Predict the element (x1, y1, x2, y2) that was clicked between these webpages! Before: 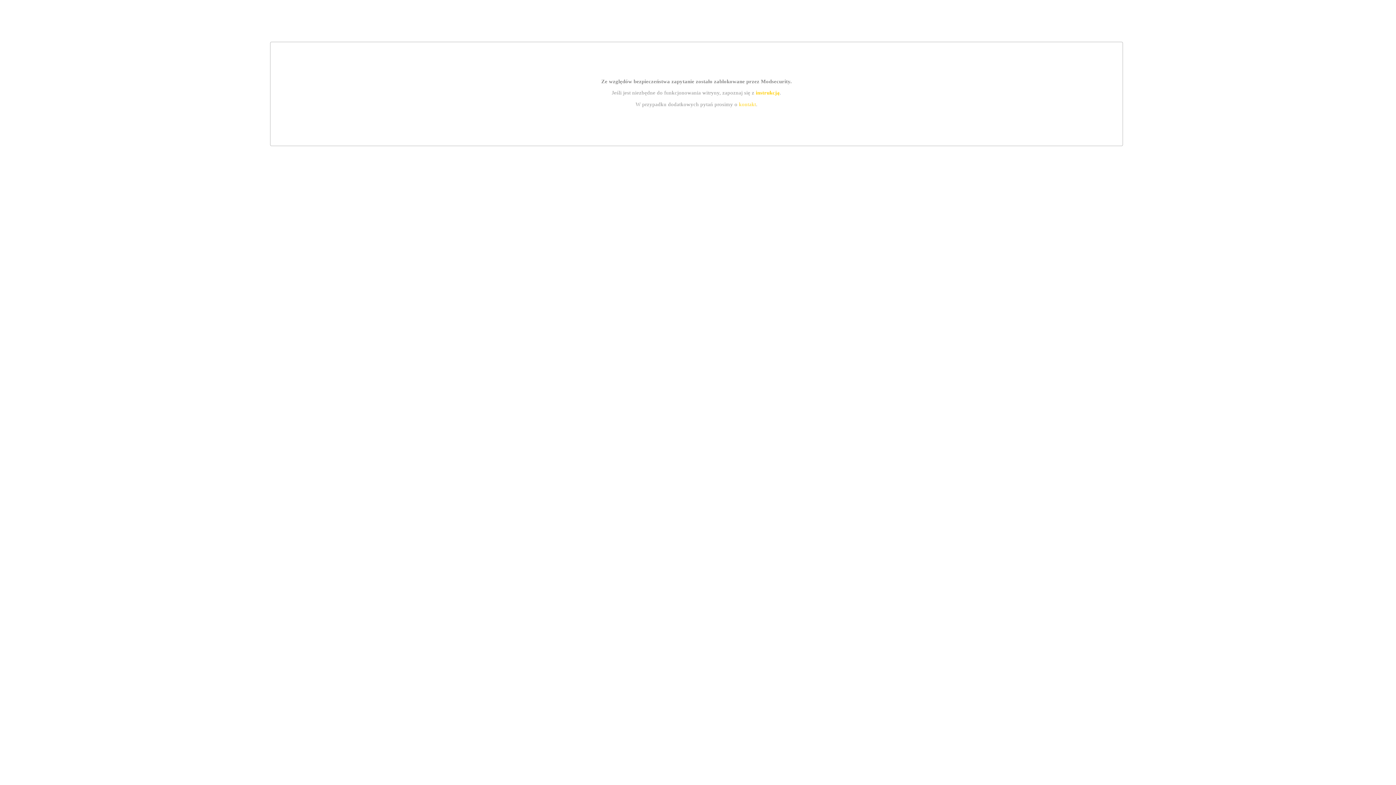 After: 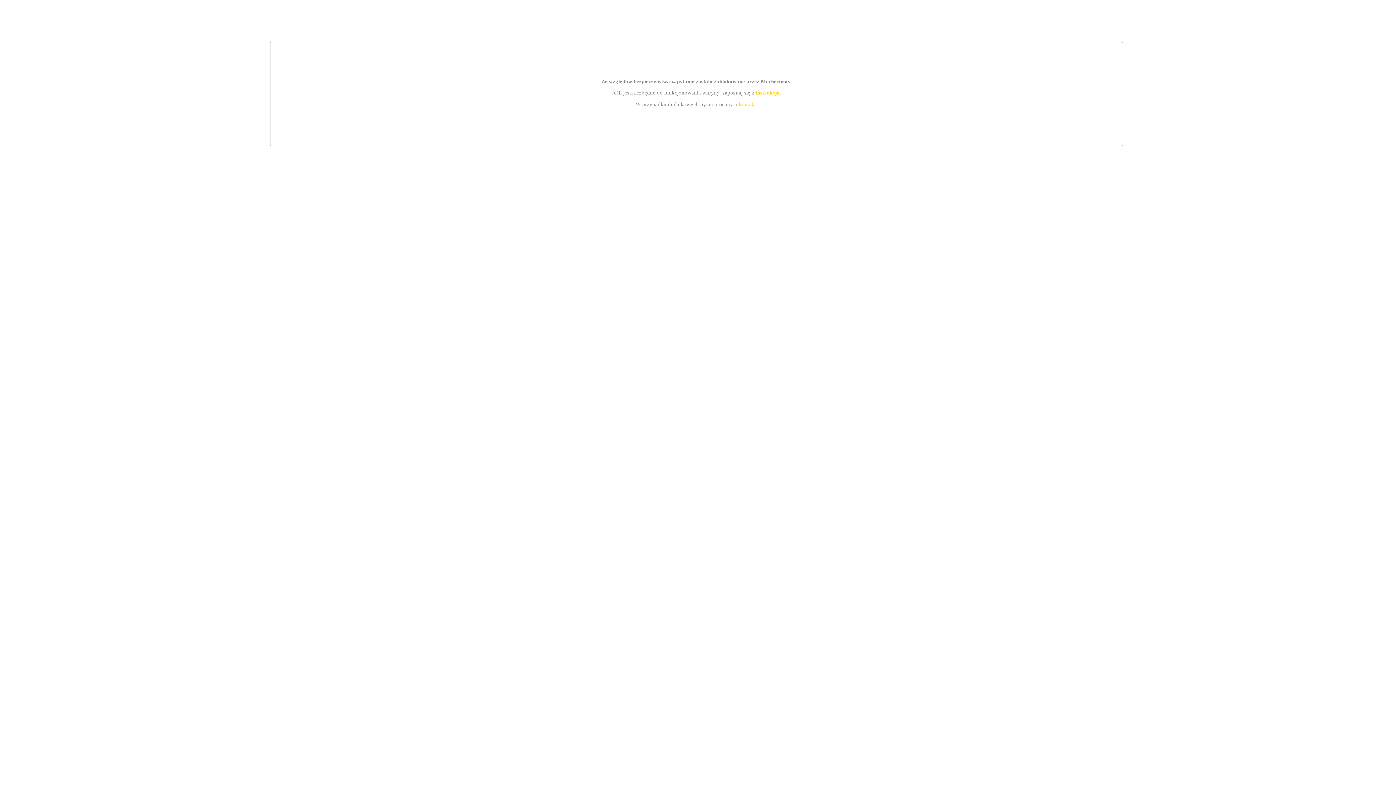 Action: bbox: (739, 101, 756, 107) label: kontakt